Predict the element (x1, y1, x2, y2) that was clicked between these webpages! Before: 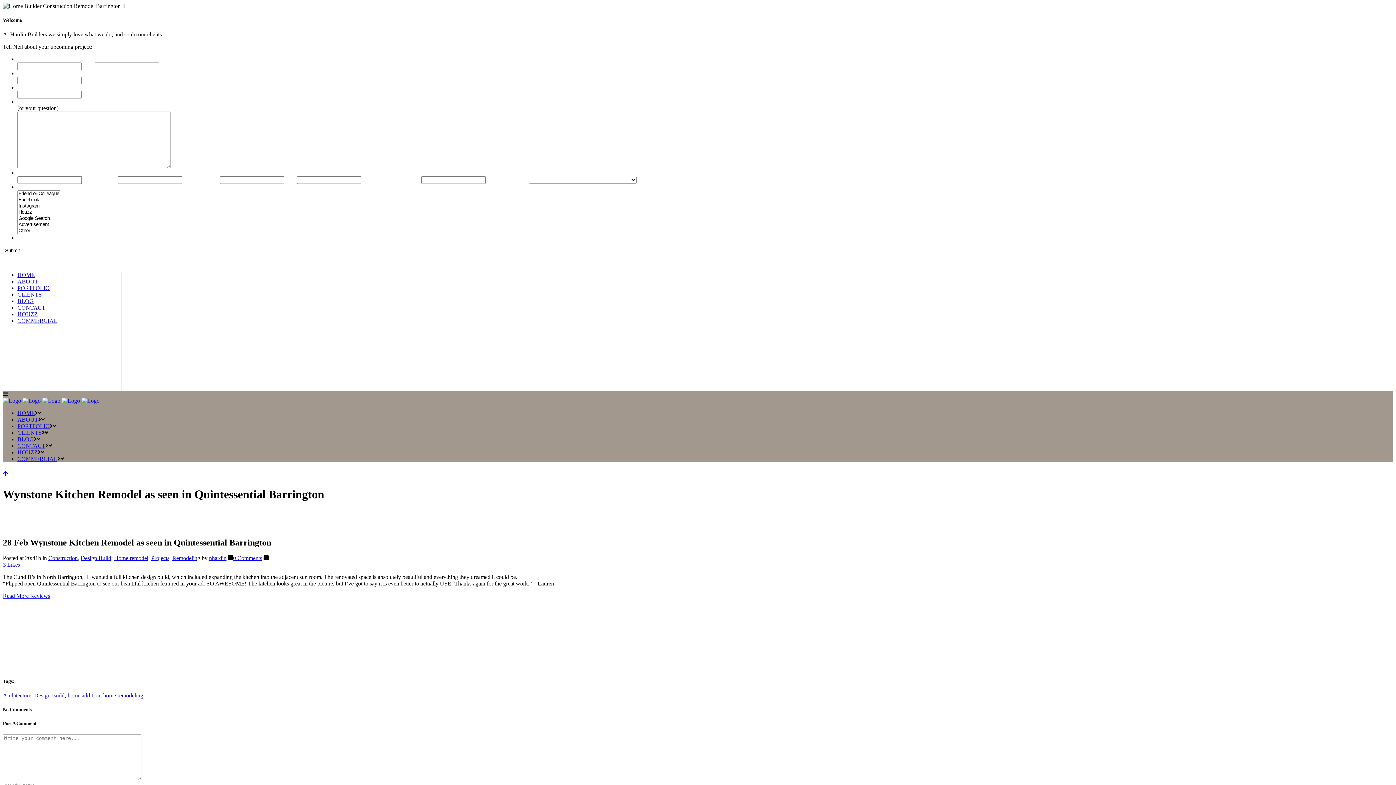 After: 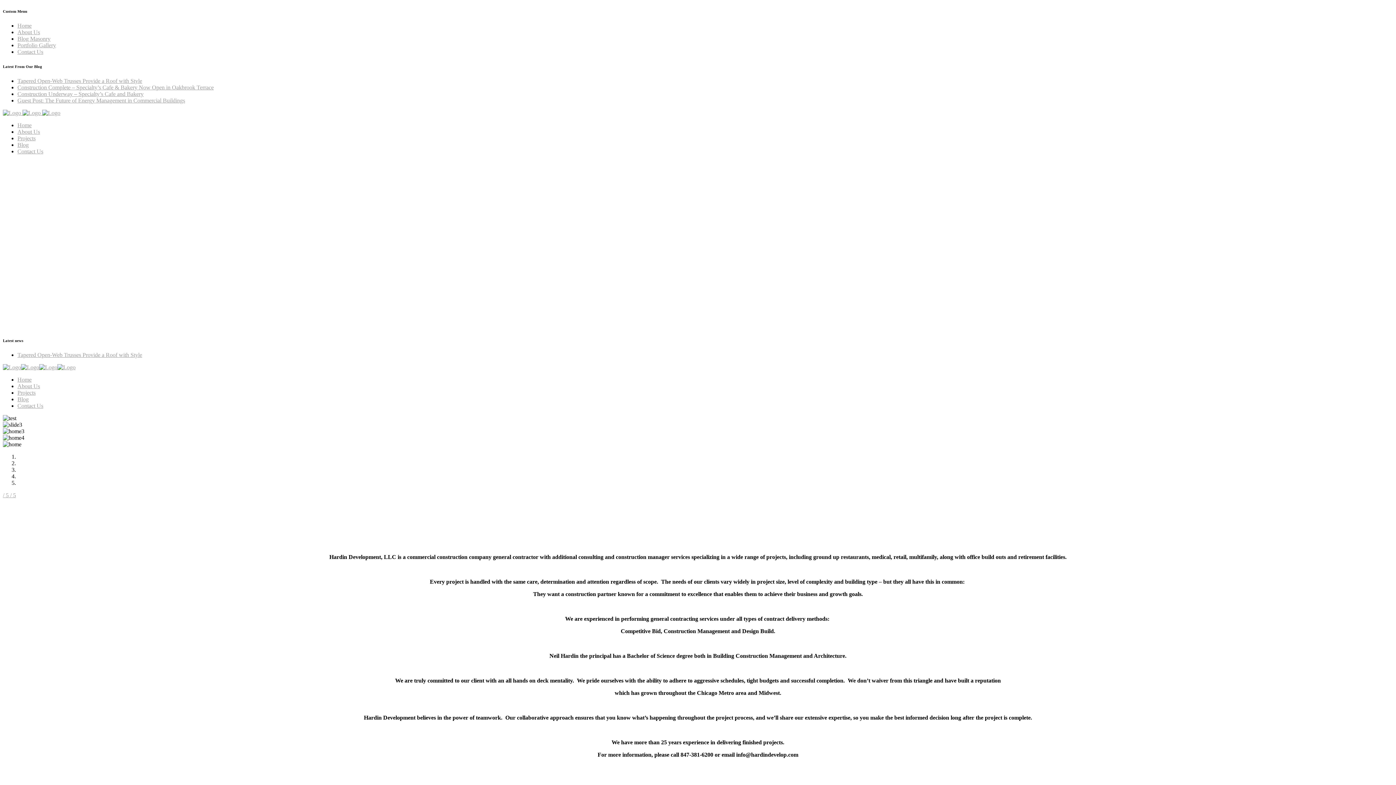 Action: label: COMMERCIAL bbox: (17, 456, 57, 462)